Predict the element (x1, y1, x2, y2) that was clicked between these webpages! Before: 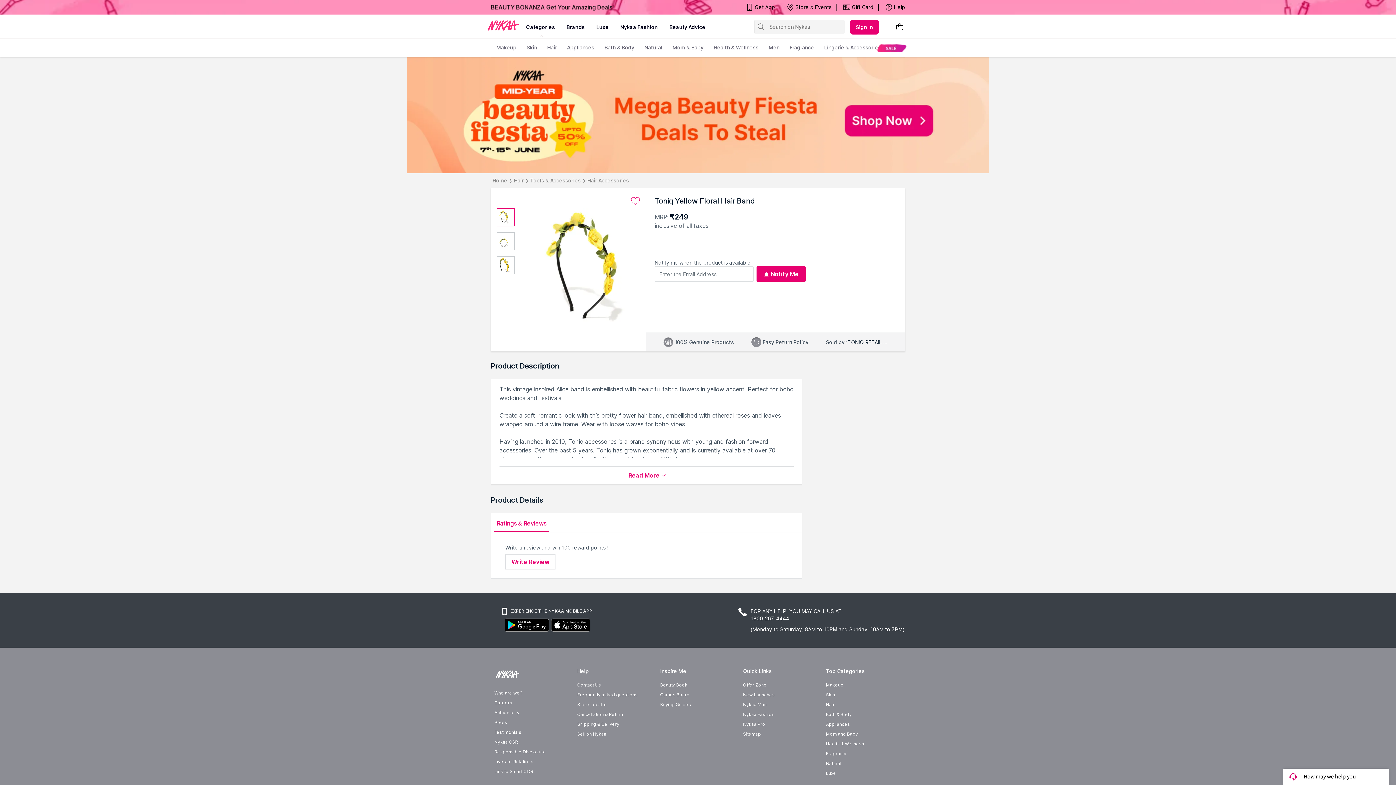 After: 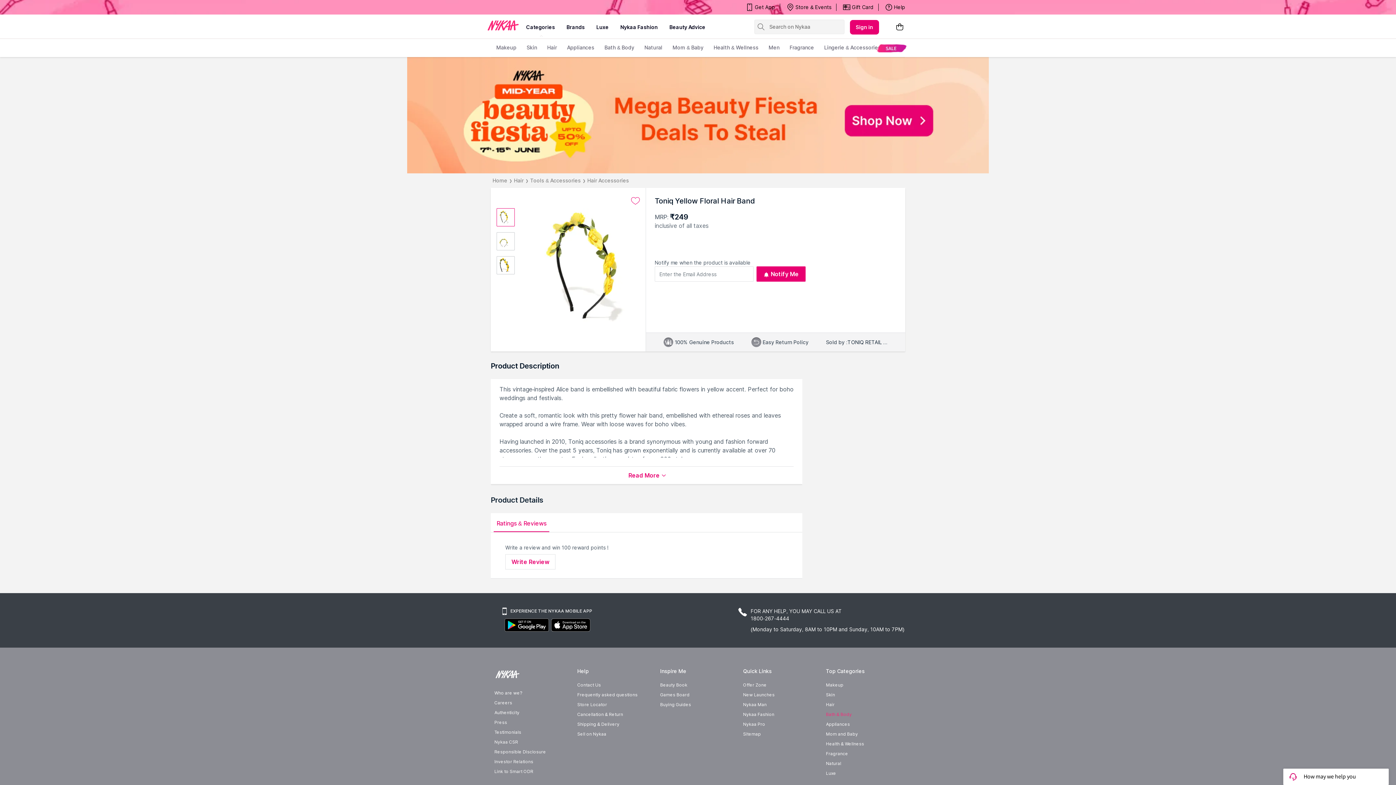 Action: bbox: (826, 712, 852, 717) label: Bath & Body